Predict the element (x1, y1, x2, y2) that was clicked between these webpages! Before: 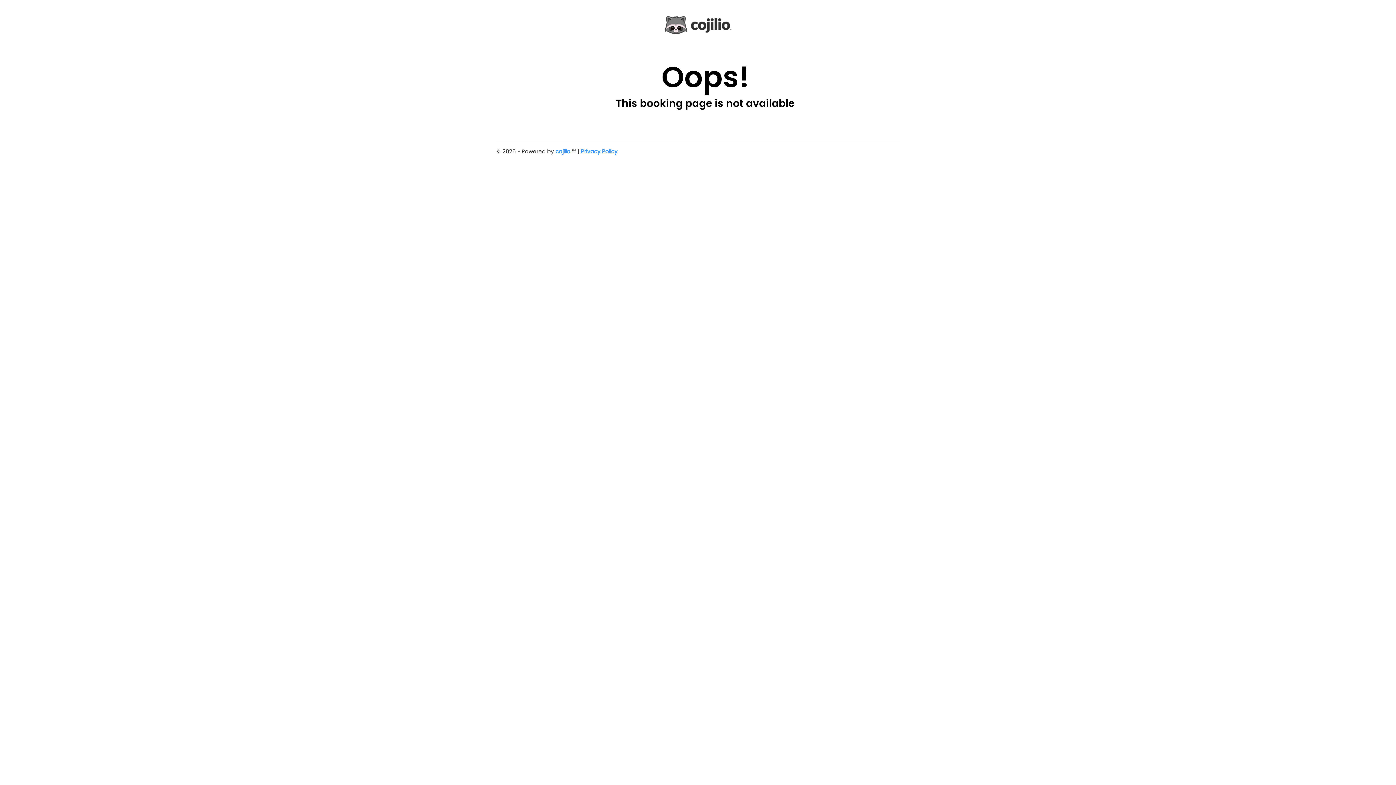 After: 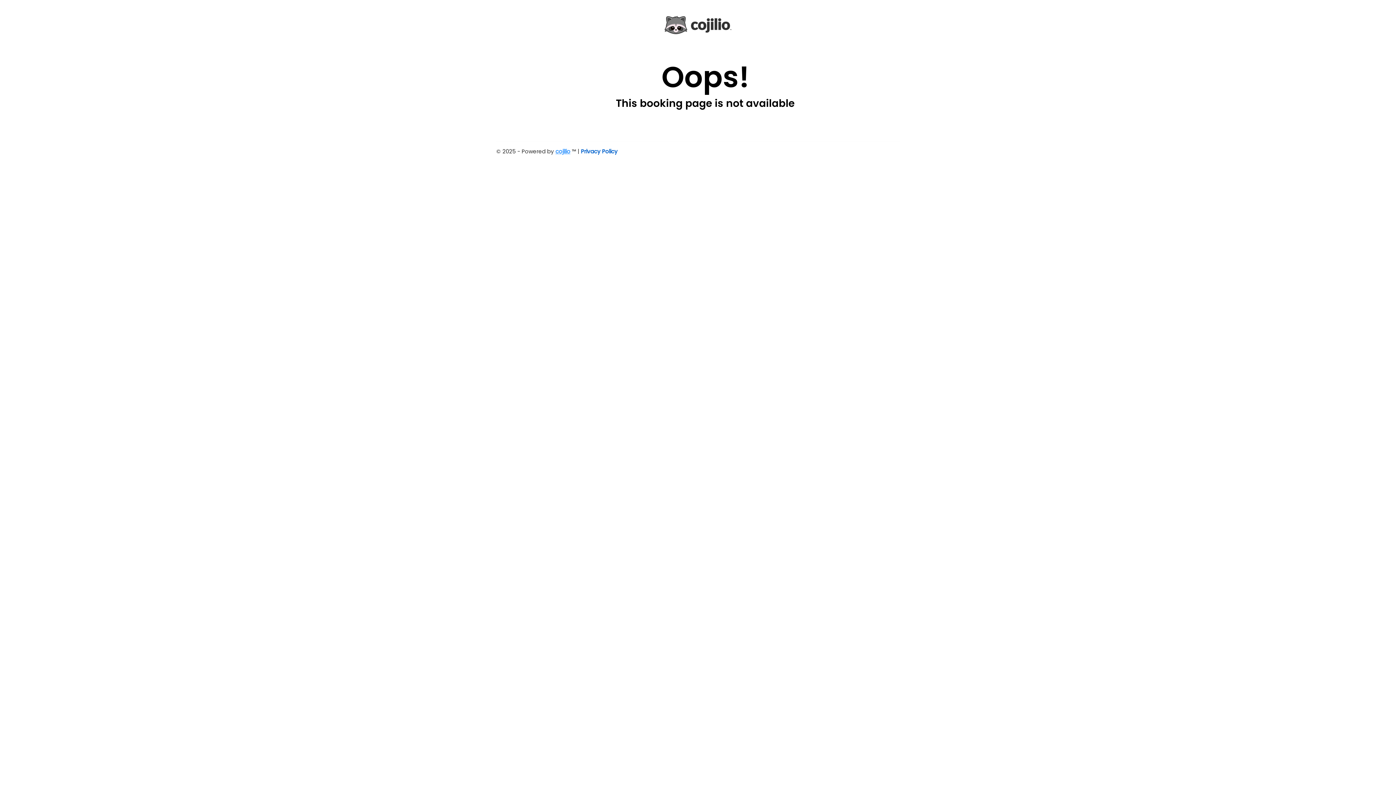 Action: label: Privacy Policy bbox: (581, 147, 617, 155)